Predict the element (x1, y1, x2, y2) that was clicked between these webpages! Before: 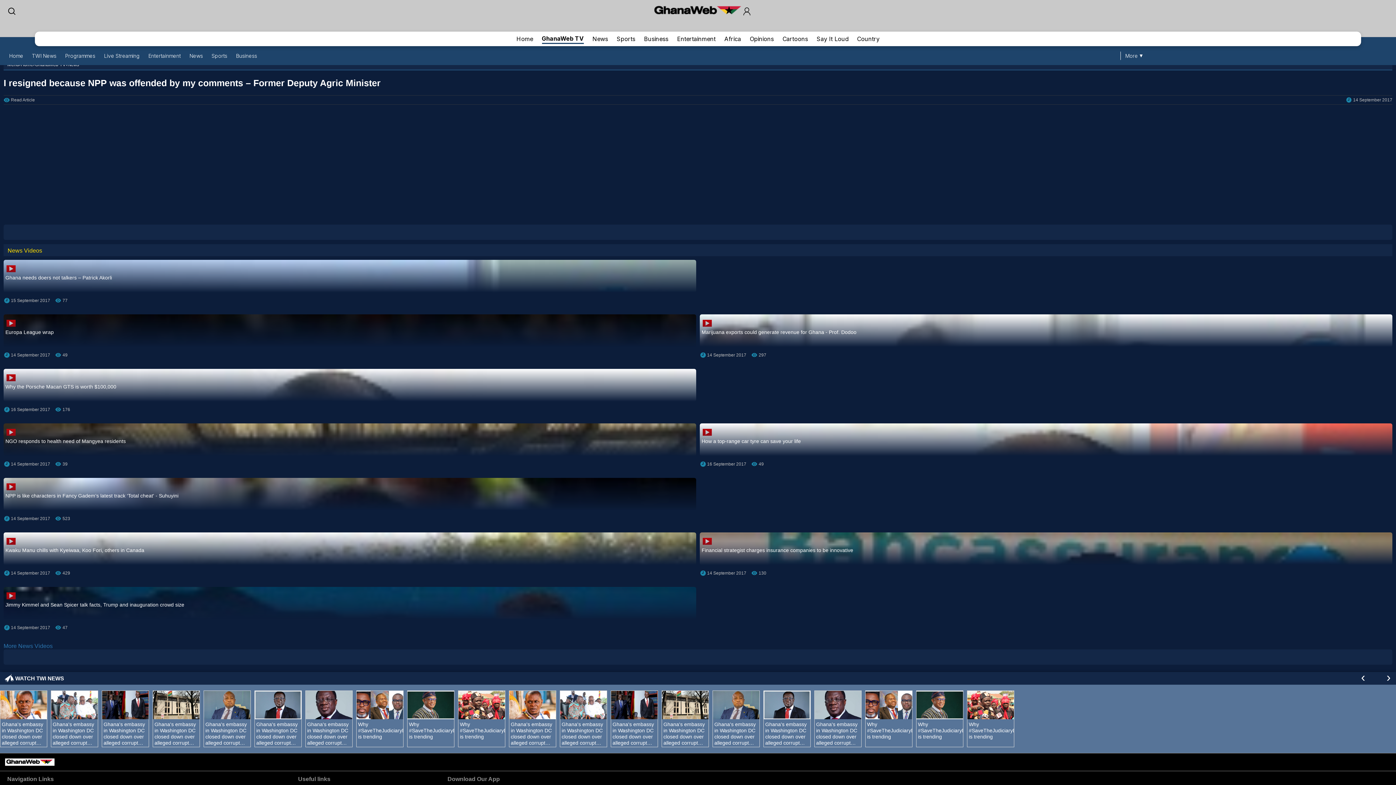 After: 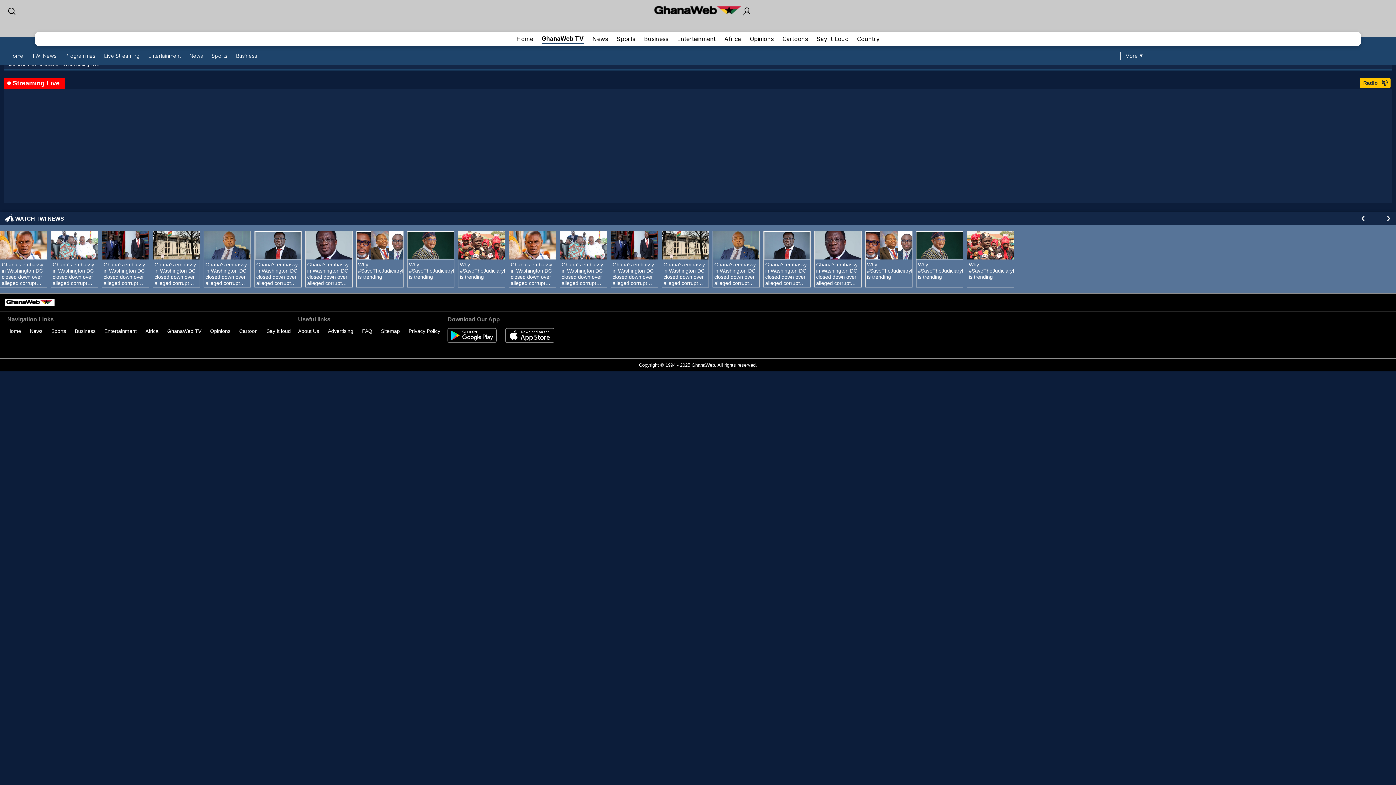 Action: label: Live Streaming bbox: (104, 52, 139, 58)